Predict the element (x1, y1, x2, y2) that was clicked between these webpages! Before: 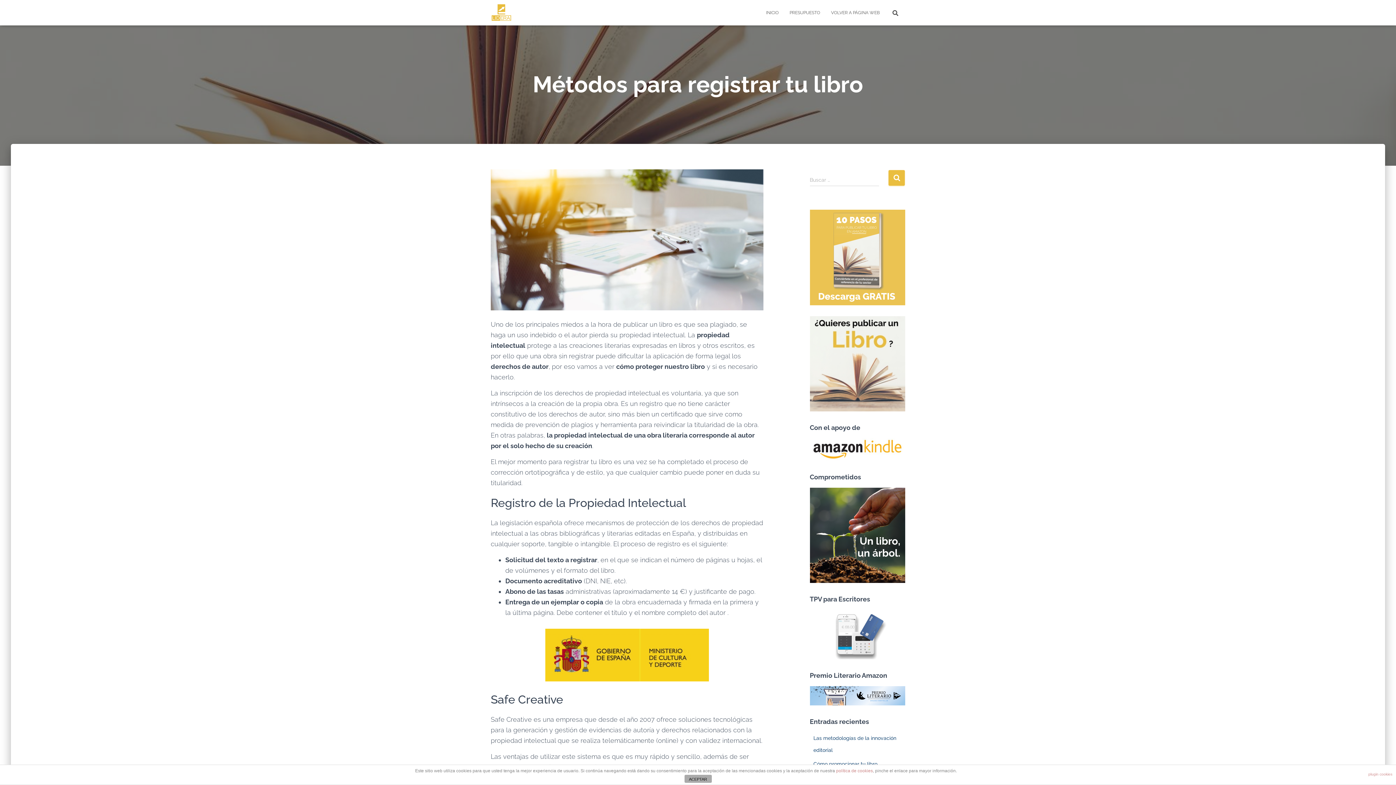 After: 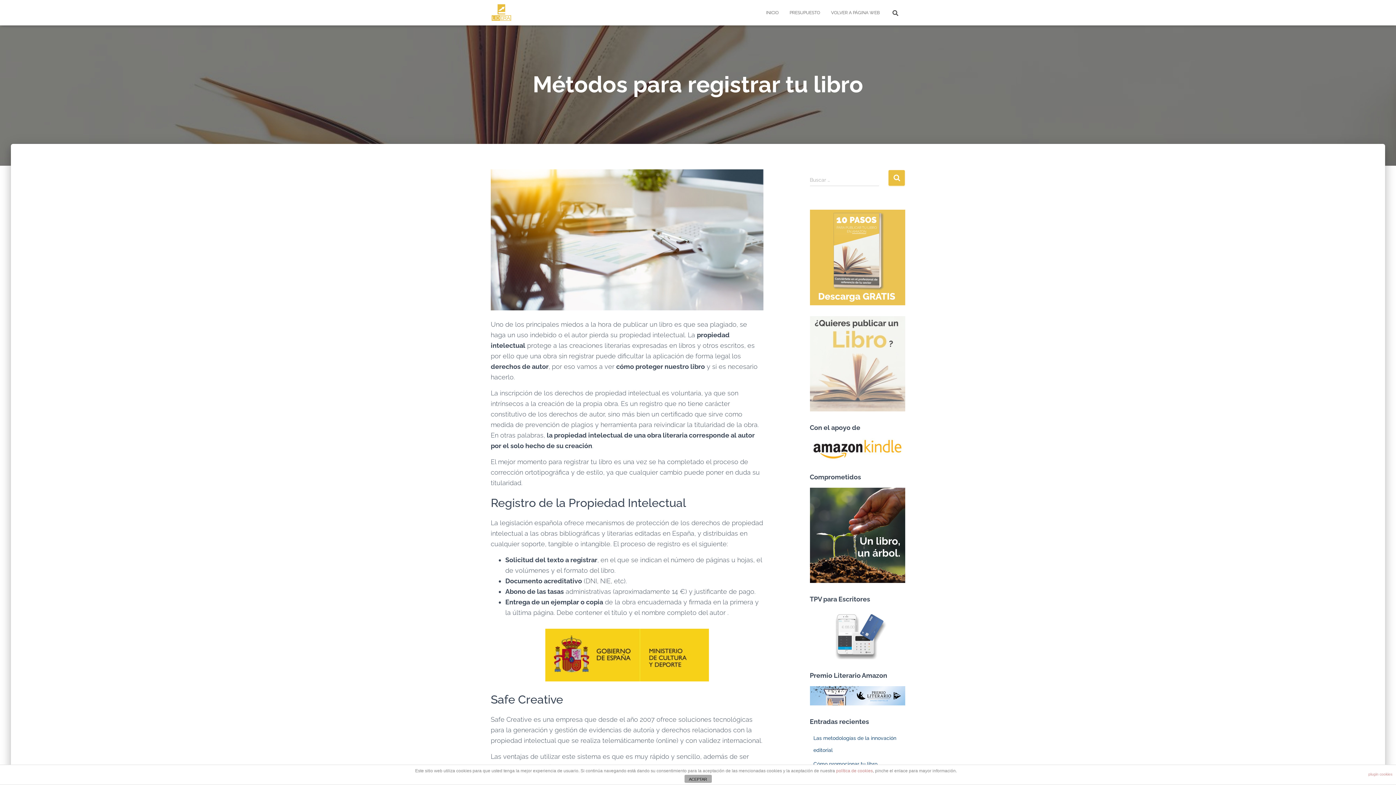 Action: bbox: (810, 360, 905, 366)